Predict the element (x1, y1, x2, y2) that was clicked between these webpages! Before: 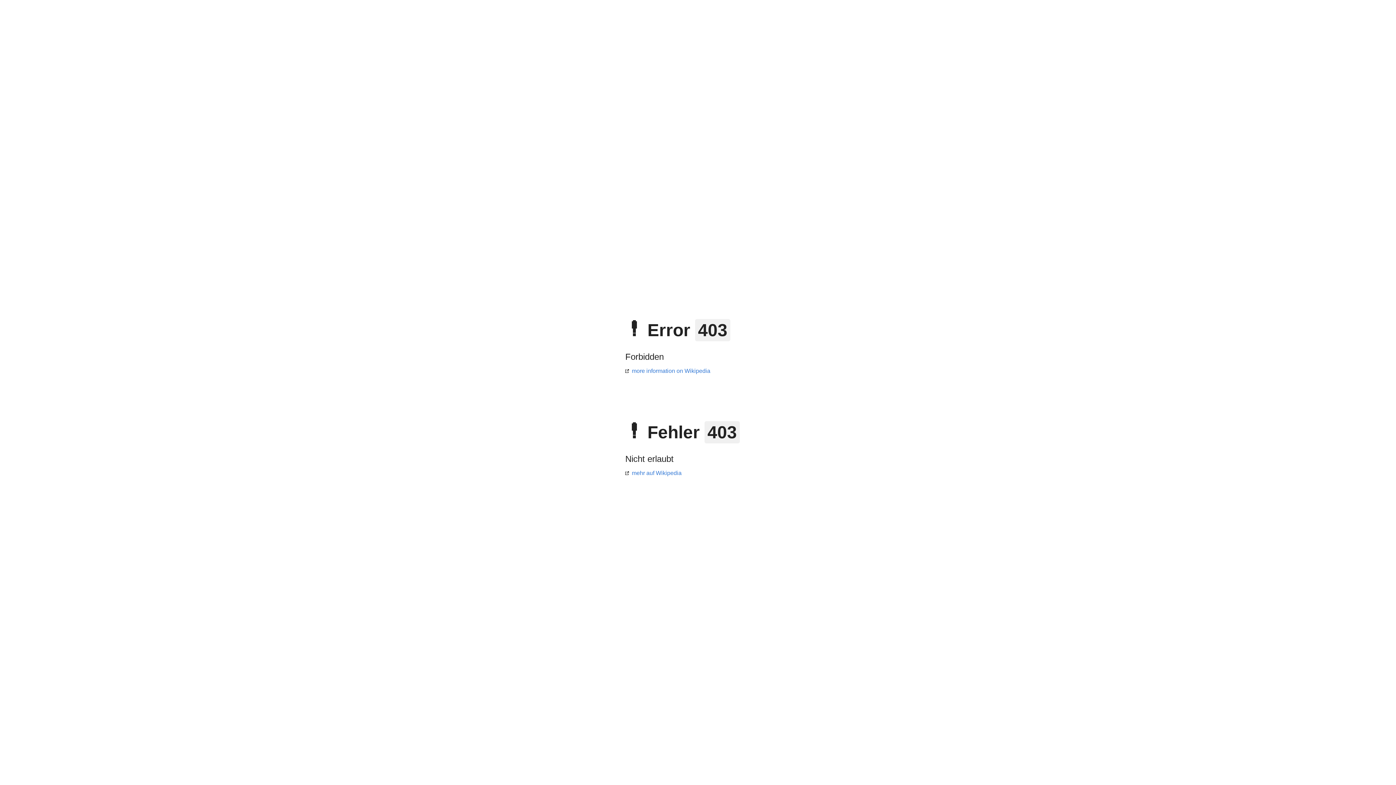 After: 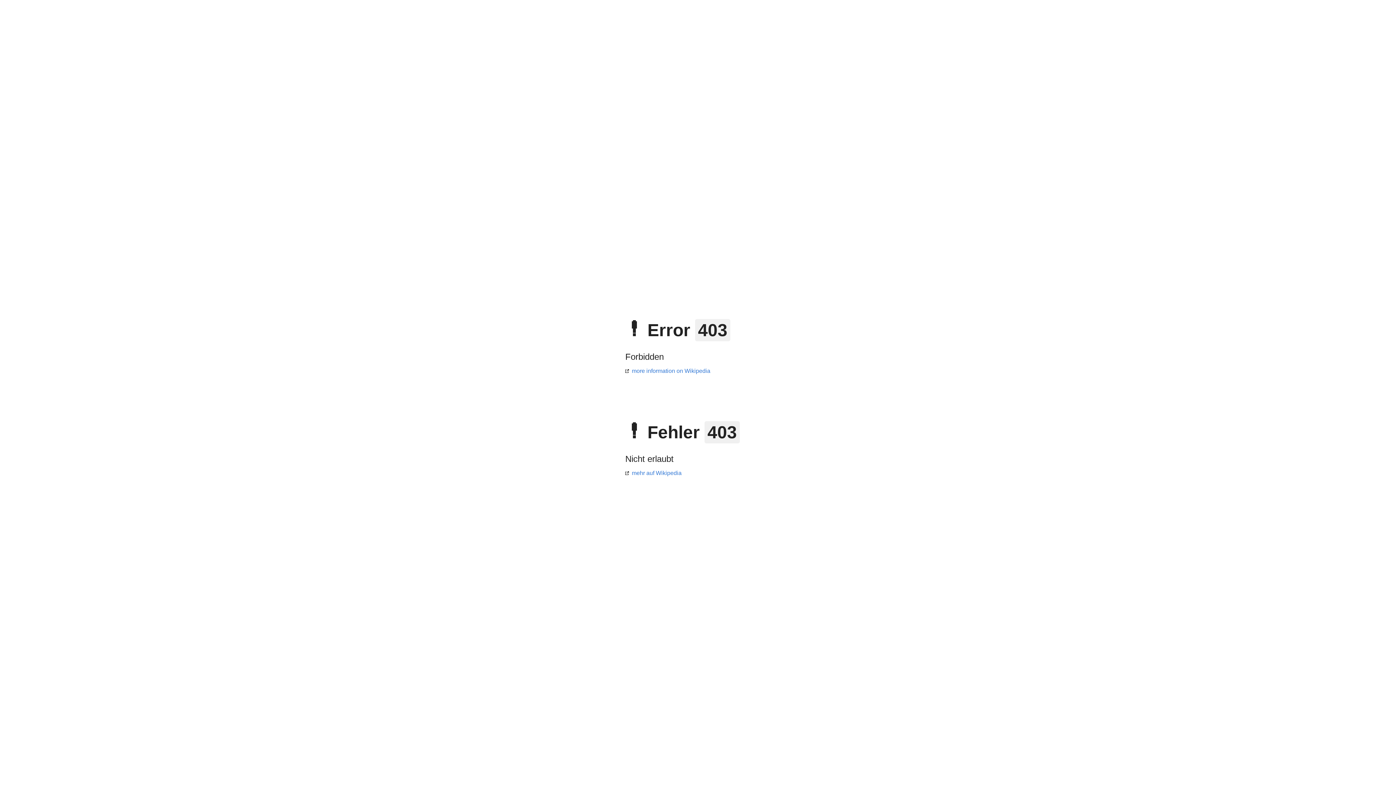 Action: label: mehr auf Wikipedia bbox: (625, 470, 681, 476)